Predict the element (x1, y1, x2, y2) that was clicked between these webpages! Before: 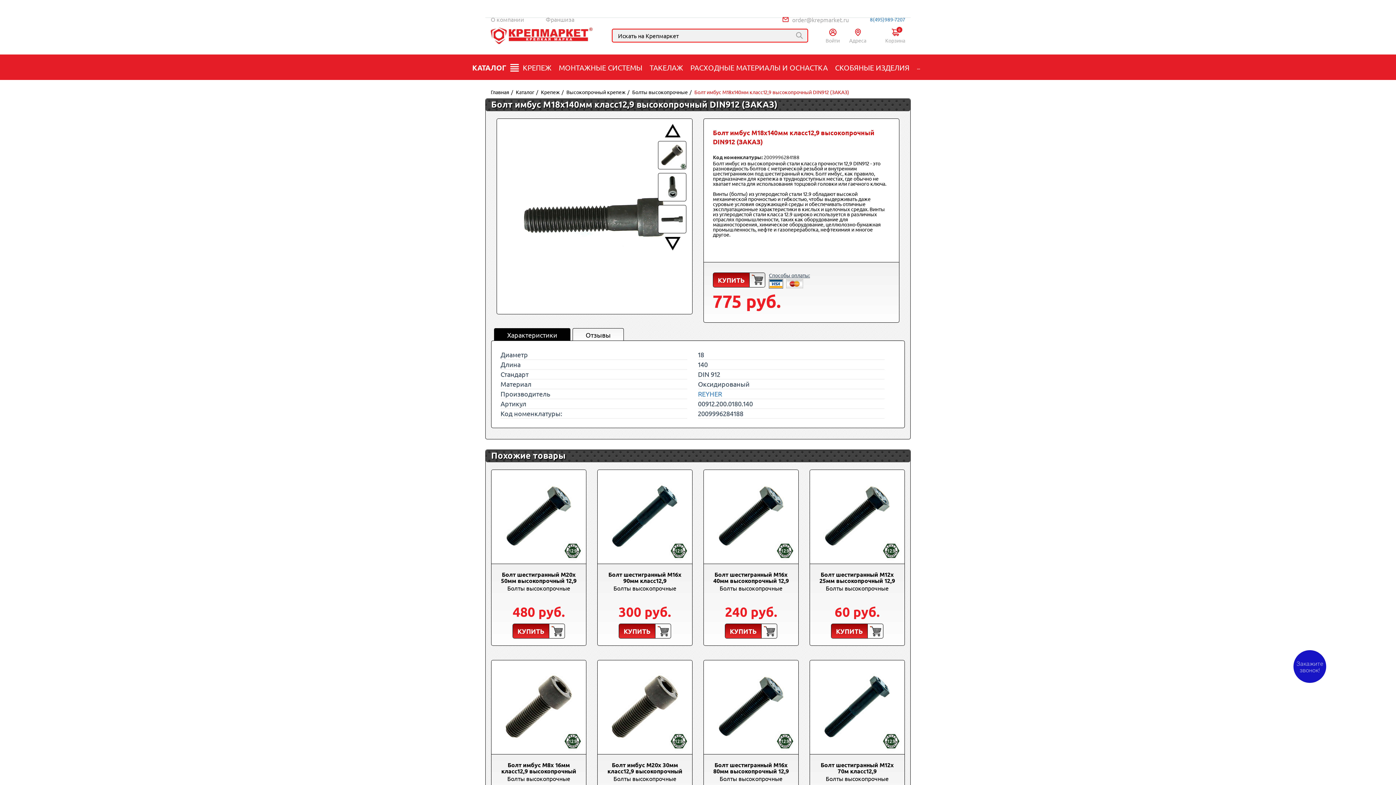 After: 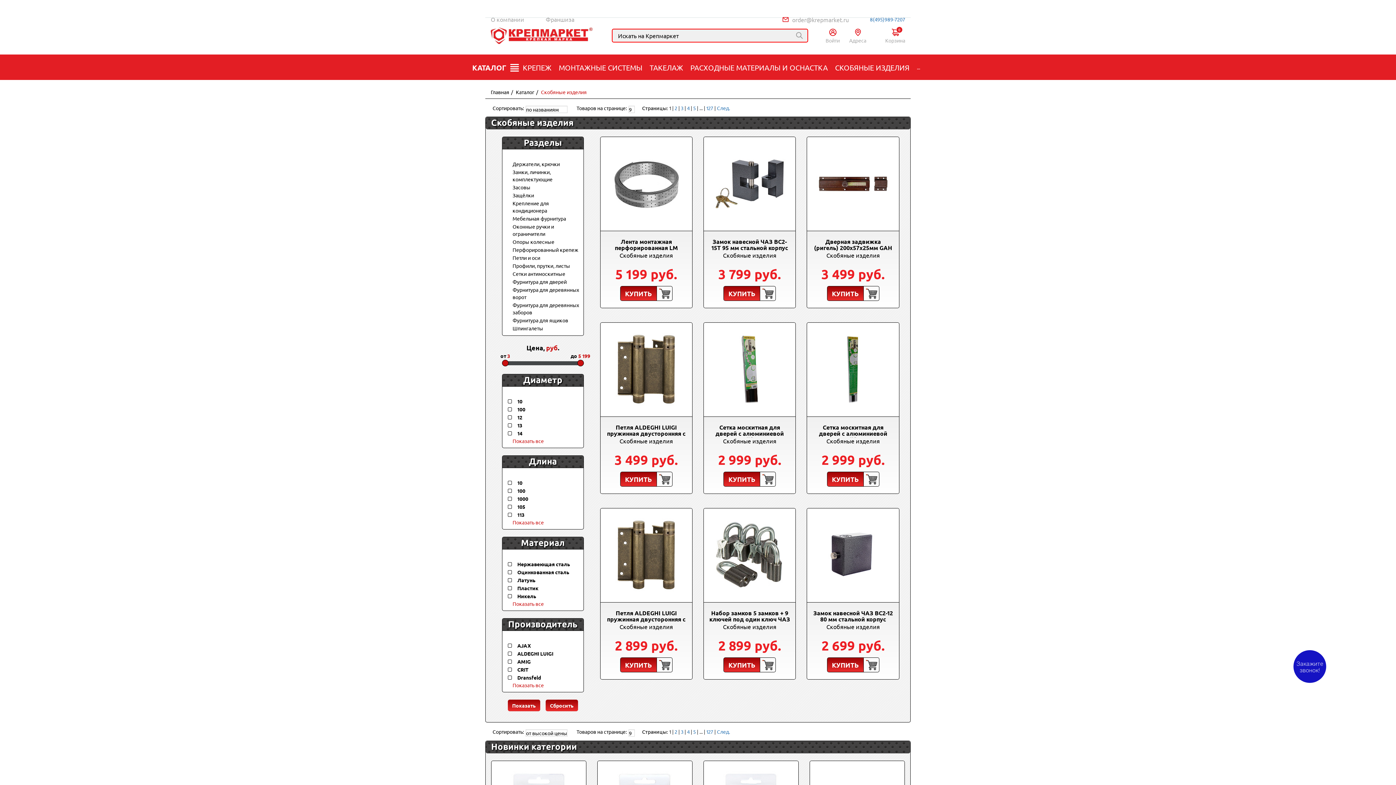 Action: bbox: (835, 58, 909, 76) label: СКОБЯНЫЕ ИЗДЕЛИЯ